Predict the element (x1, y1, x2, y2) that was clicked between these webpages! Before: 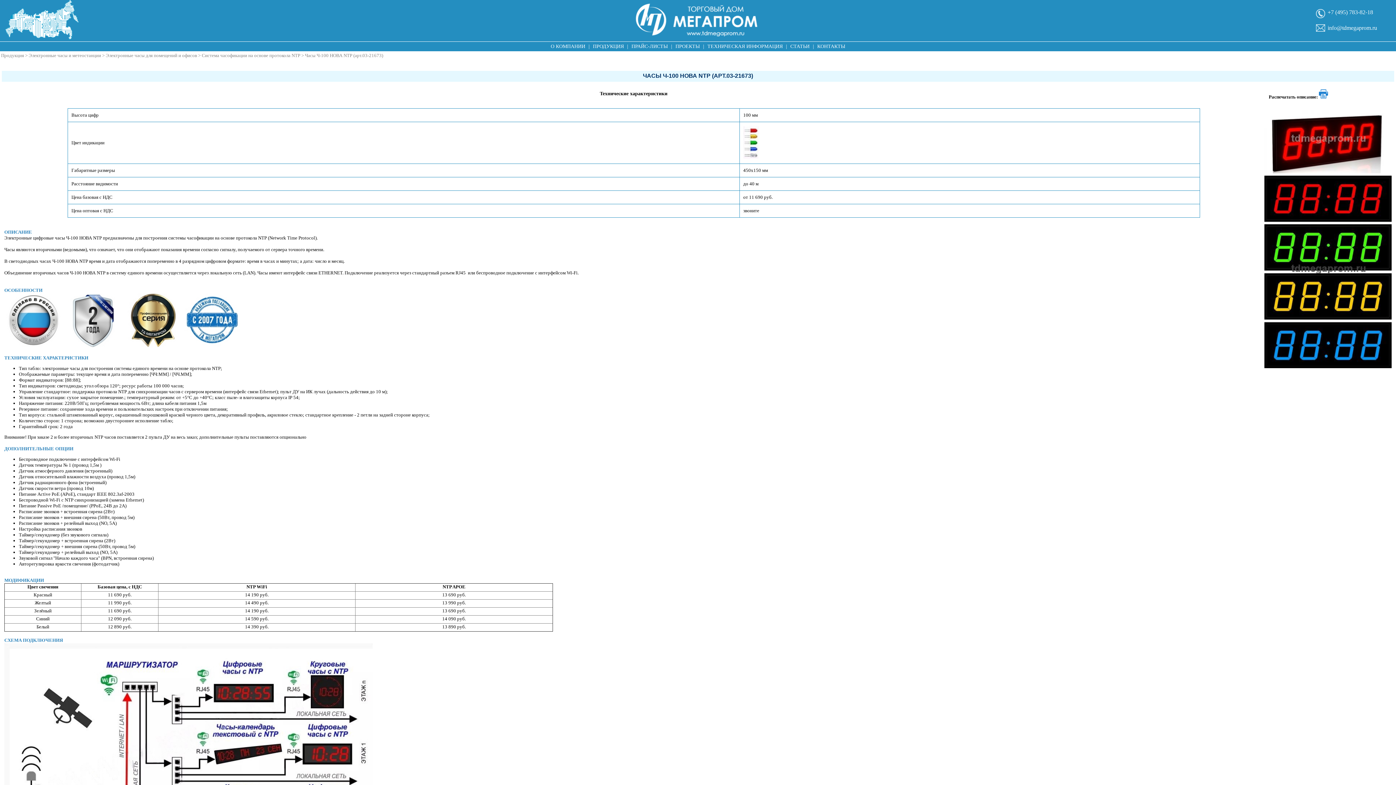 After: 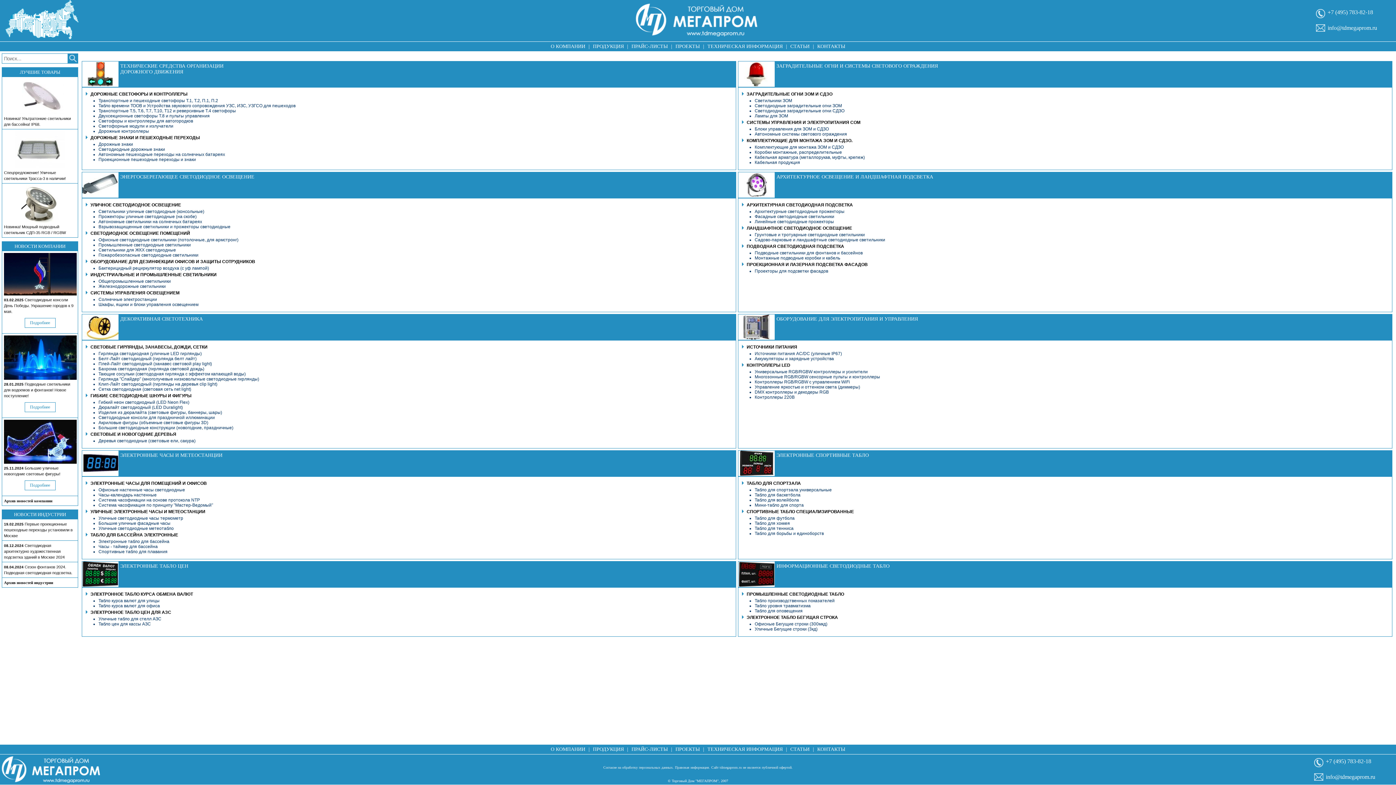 Action: label: ПРОДУКЦИЯ bbox: (591, 41, 625, 51)